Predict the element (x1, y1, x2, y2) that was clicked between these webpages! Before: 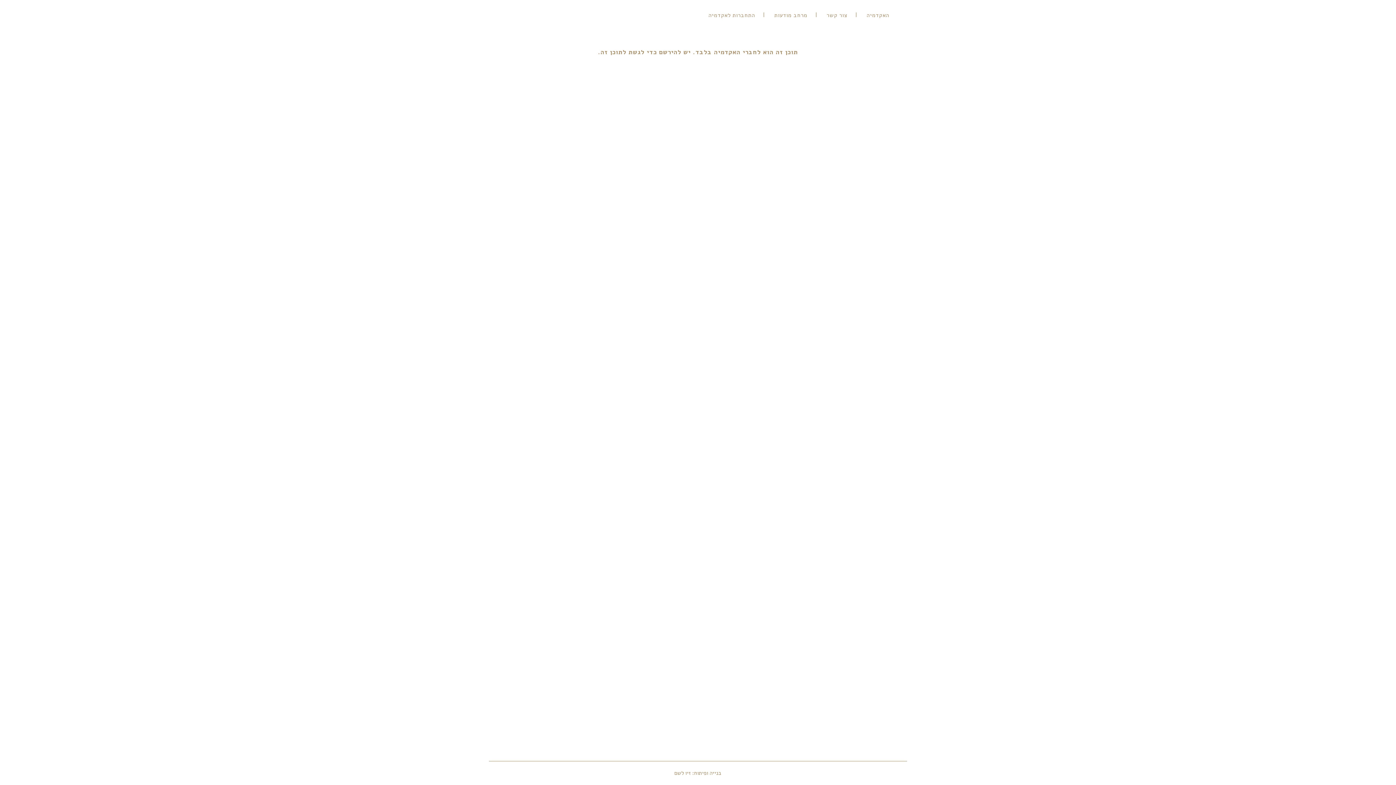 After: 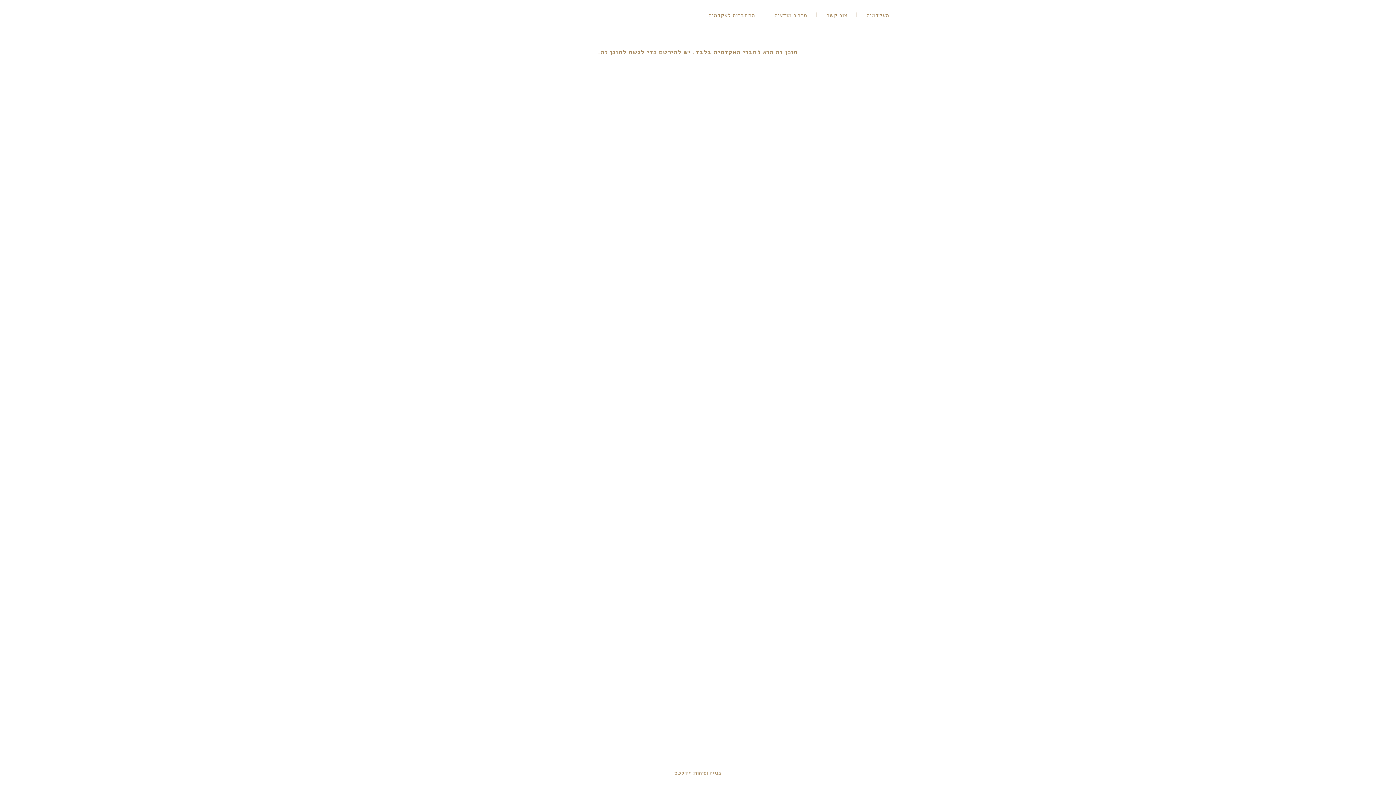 Action: label: בנייה ופיתוח: זיו לשם bbox: (674, 769, 721, 777)